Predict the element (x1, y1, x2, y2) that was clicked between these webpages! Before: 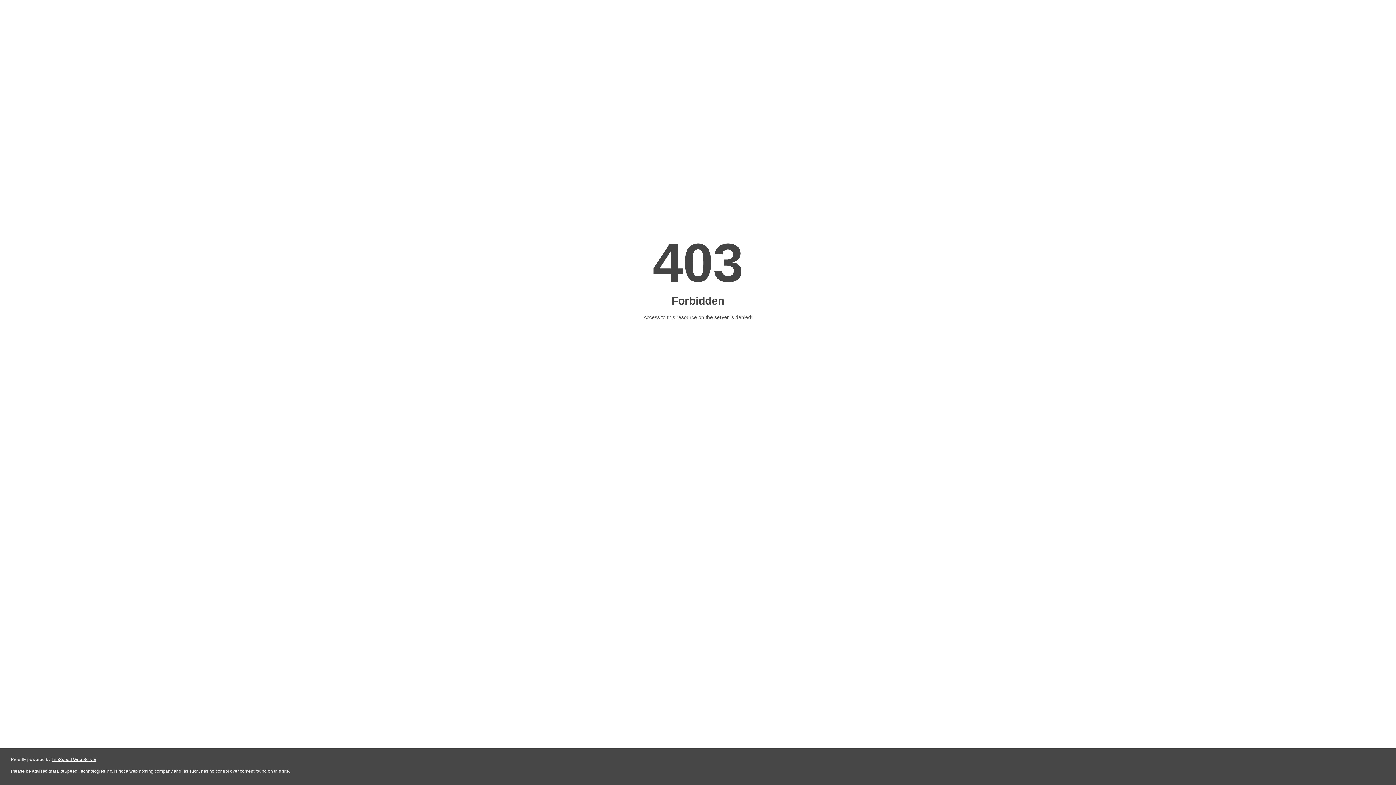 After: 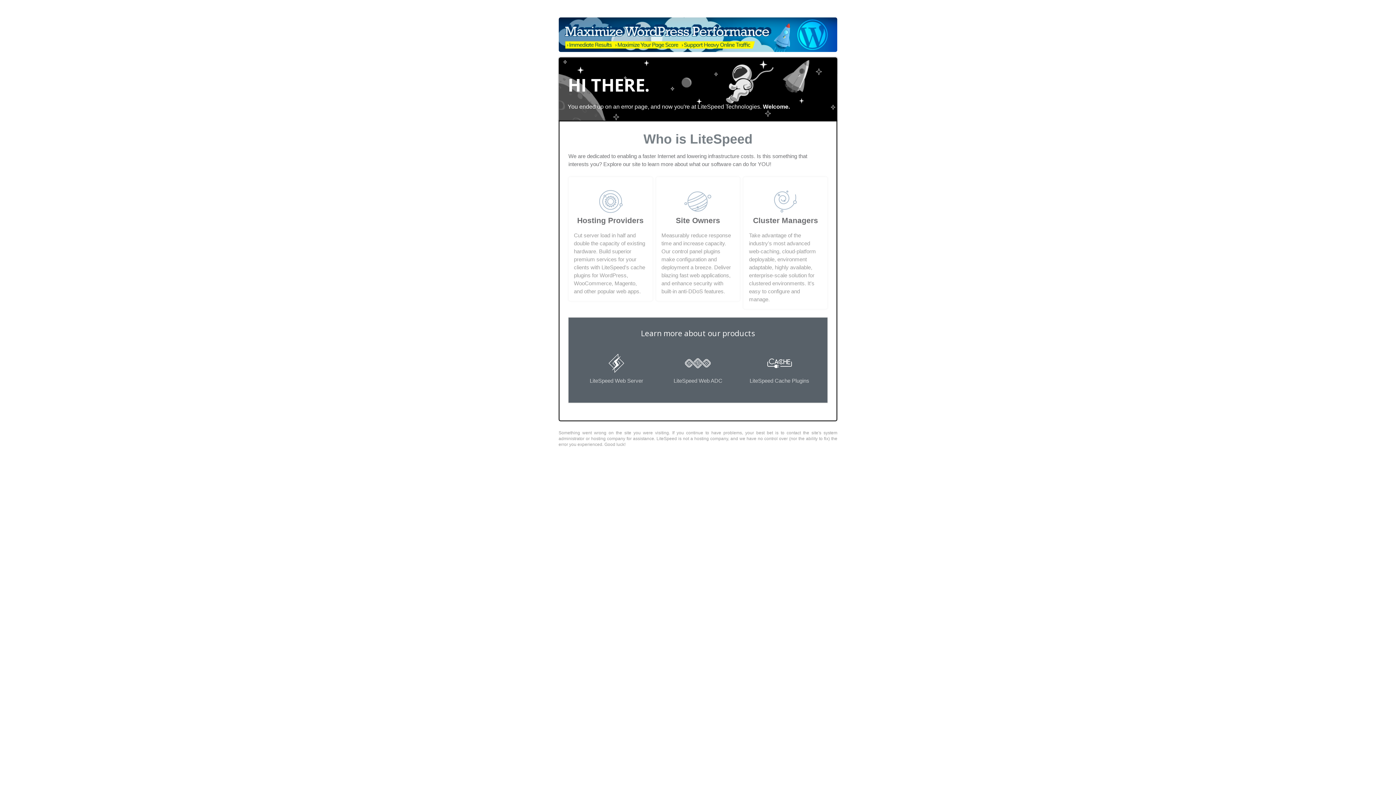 Action: bbox: (51, 757, 96, 762) label: LiteSpeed Web Server